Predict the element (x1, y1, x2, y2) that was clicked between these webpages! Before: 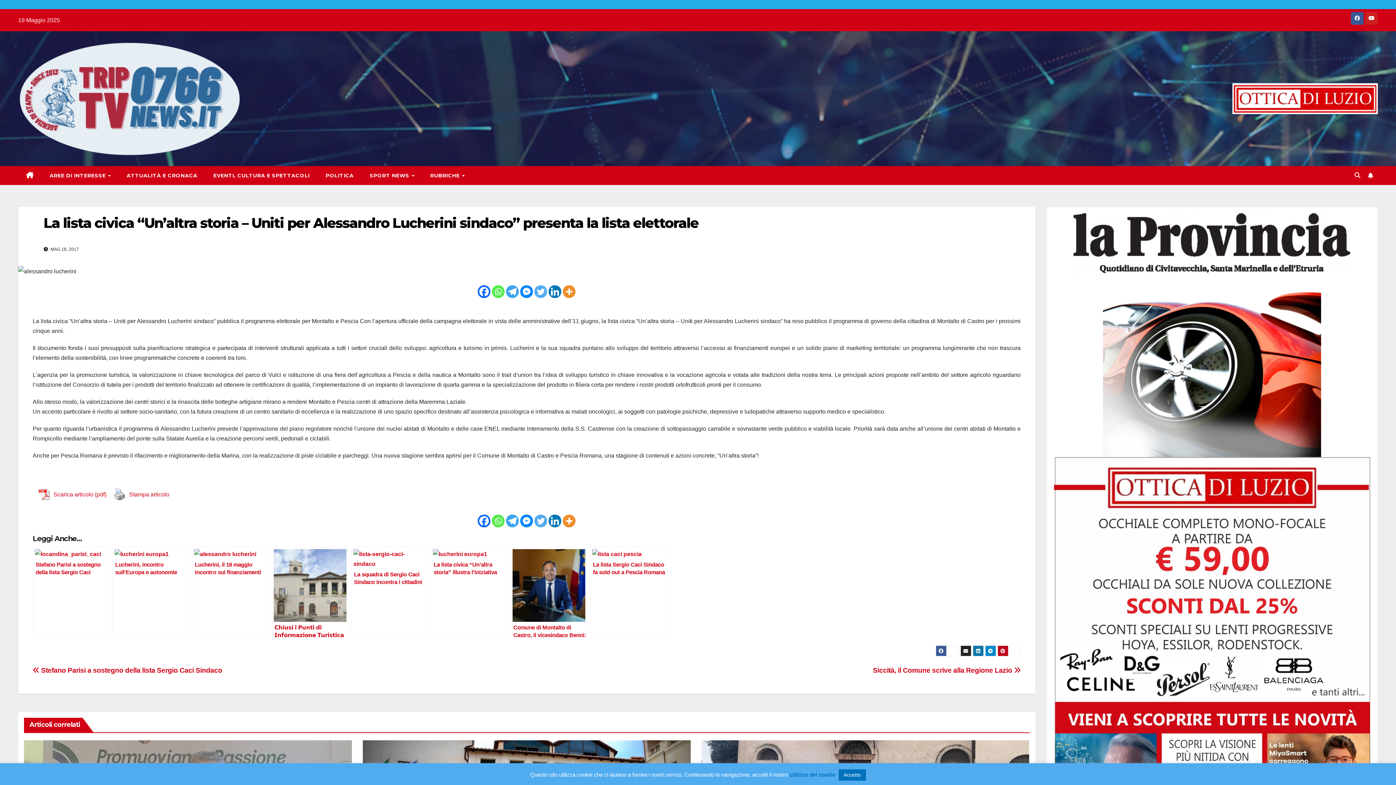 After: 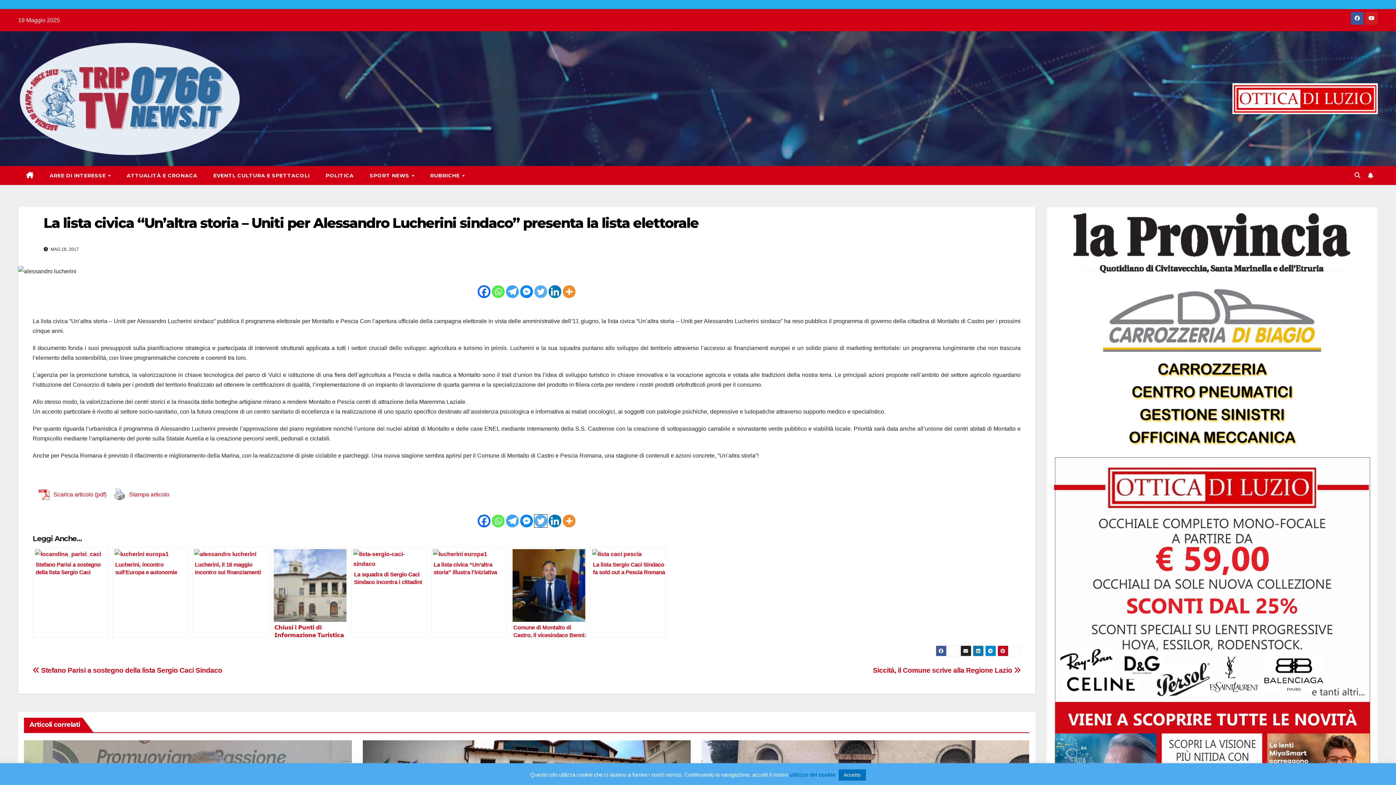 Action: label: Twitter bbox: (534, 514, 547, 527)